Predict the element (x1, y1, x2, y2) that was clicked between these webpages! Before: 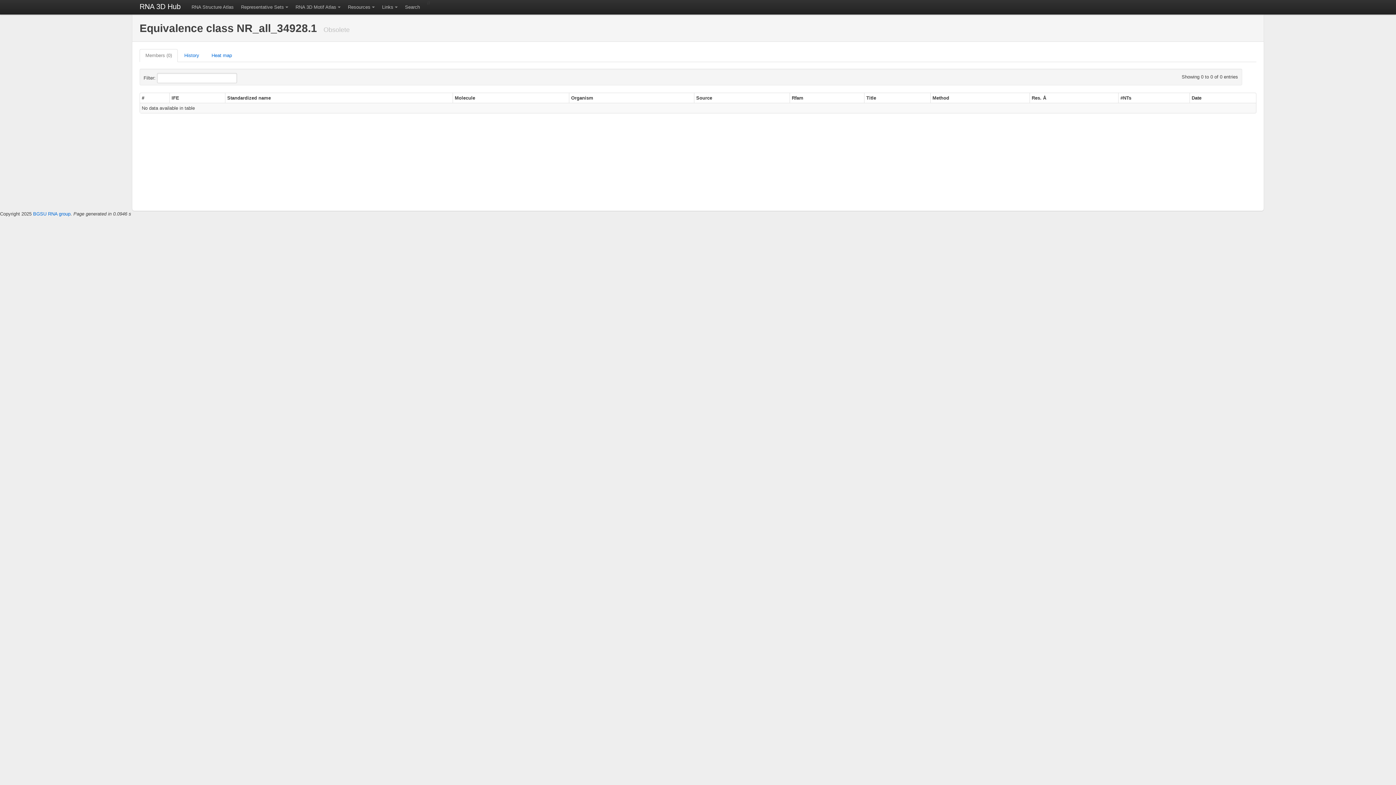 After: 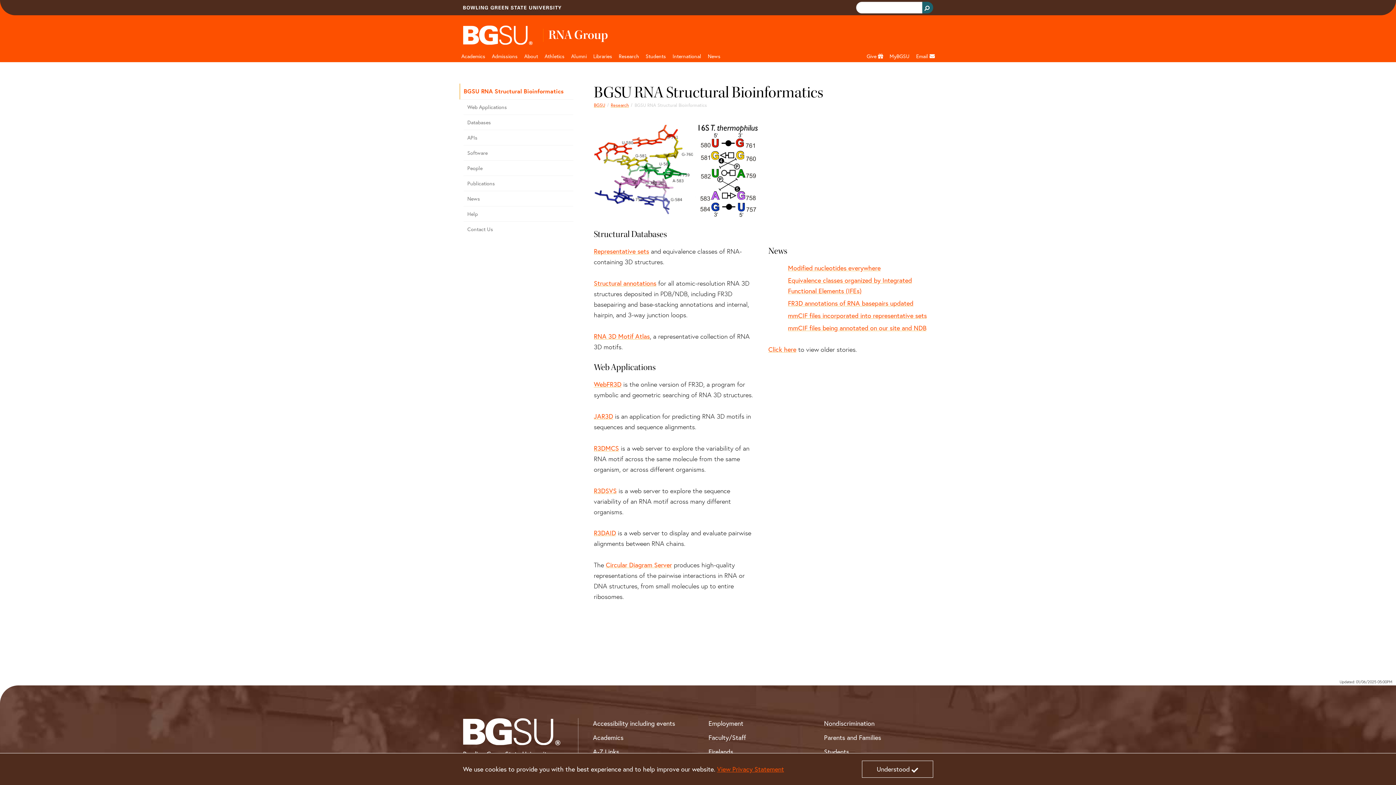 Action: label: BGSU RNA group bbox: (33, 211, 70, 216)